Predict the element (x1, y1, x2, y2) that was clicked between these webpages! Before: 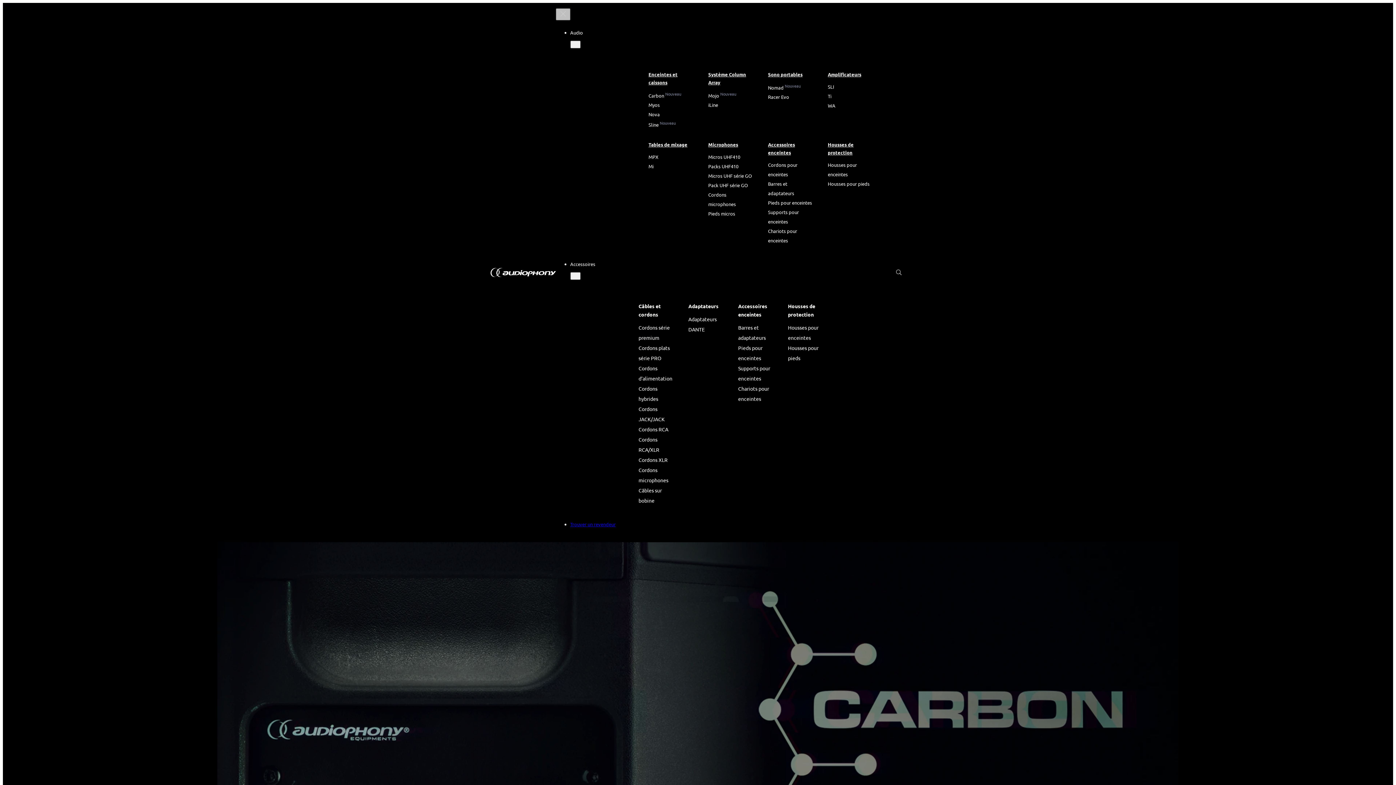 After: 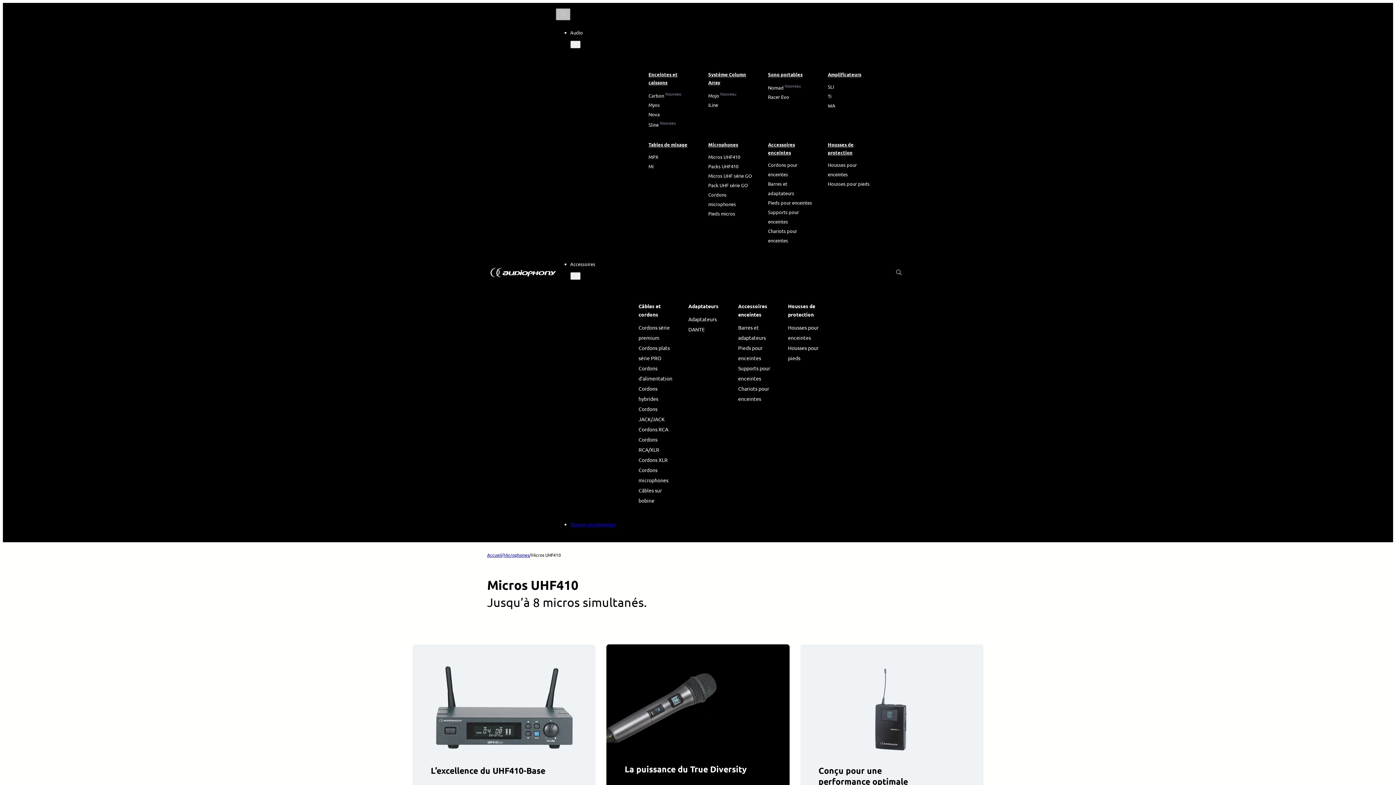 Action: label: Micros UHF410 bbox: (708, 153, 740, 159)